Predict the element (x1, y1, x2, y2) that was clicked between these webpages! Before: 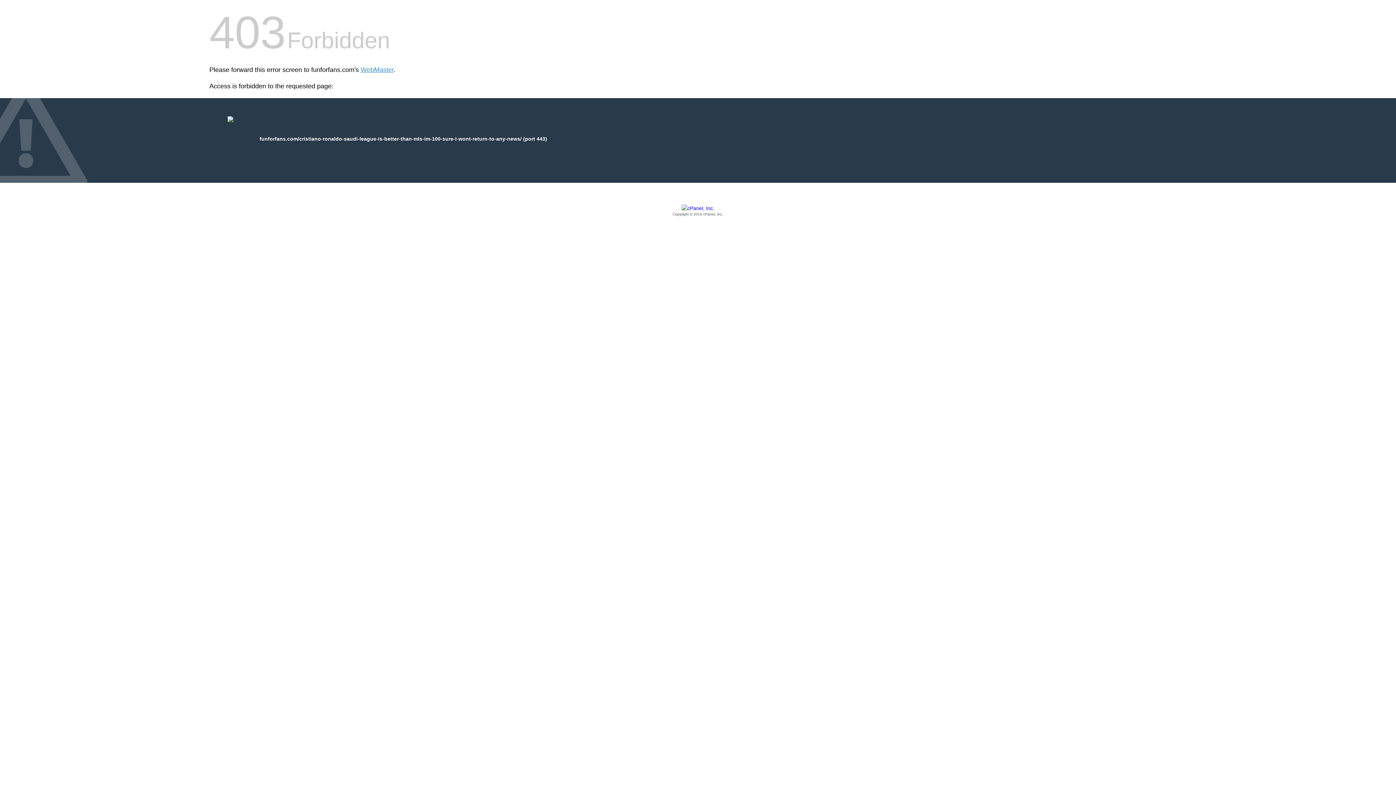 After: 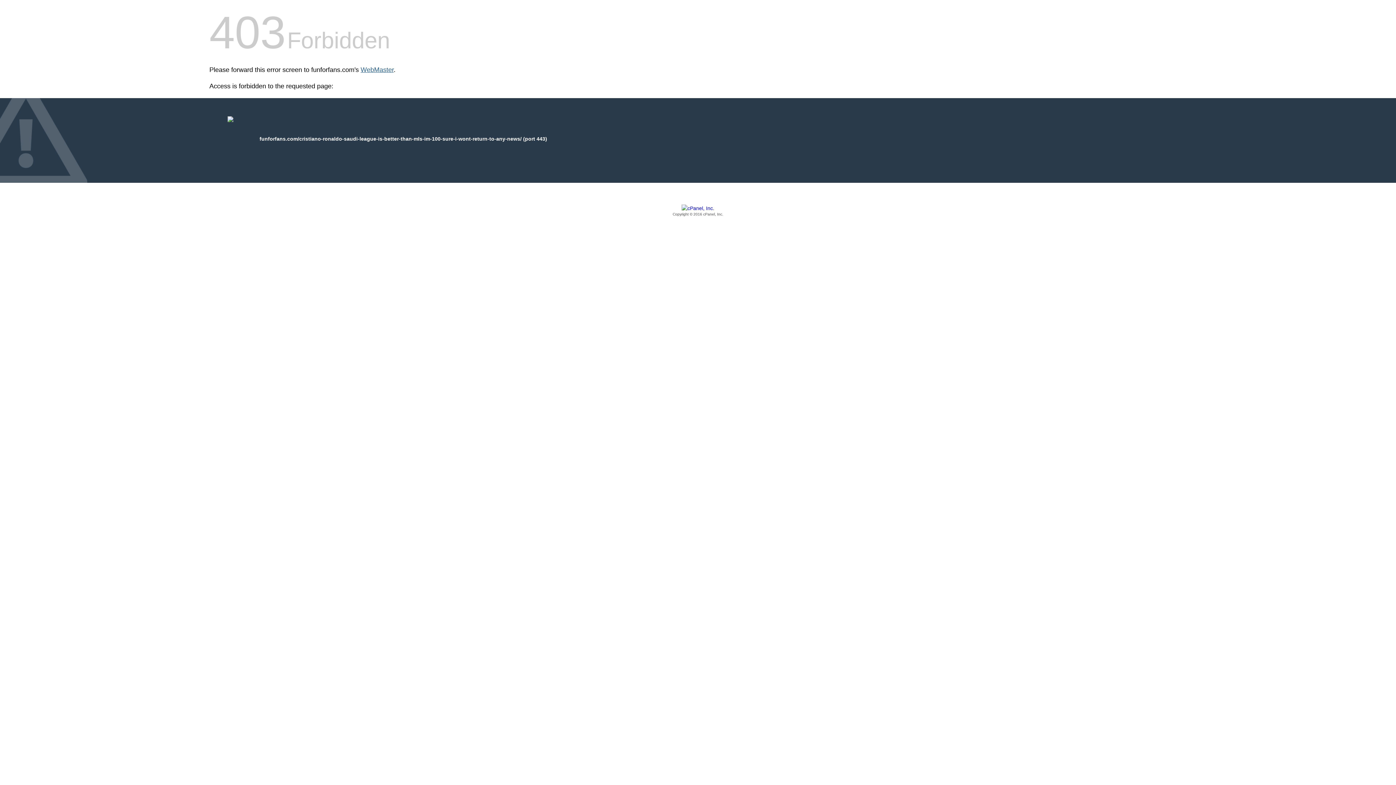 Action: label: WebMaster bbox: (360, 66, 393, 73)